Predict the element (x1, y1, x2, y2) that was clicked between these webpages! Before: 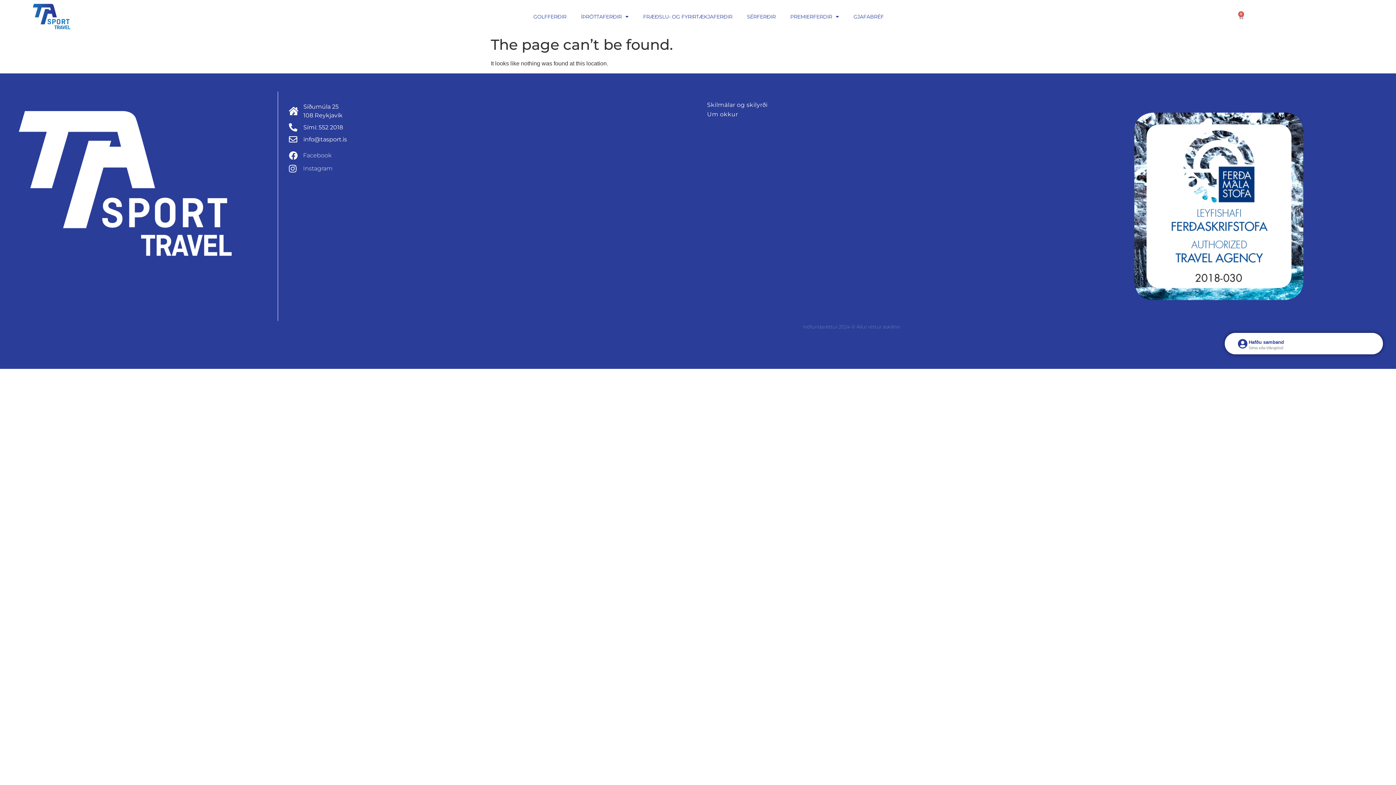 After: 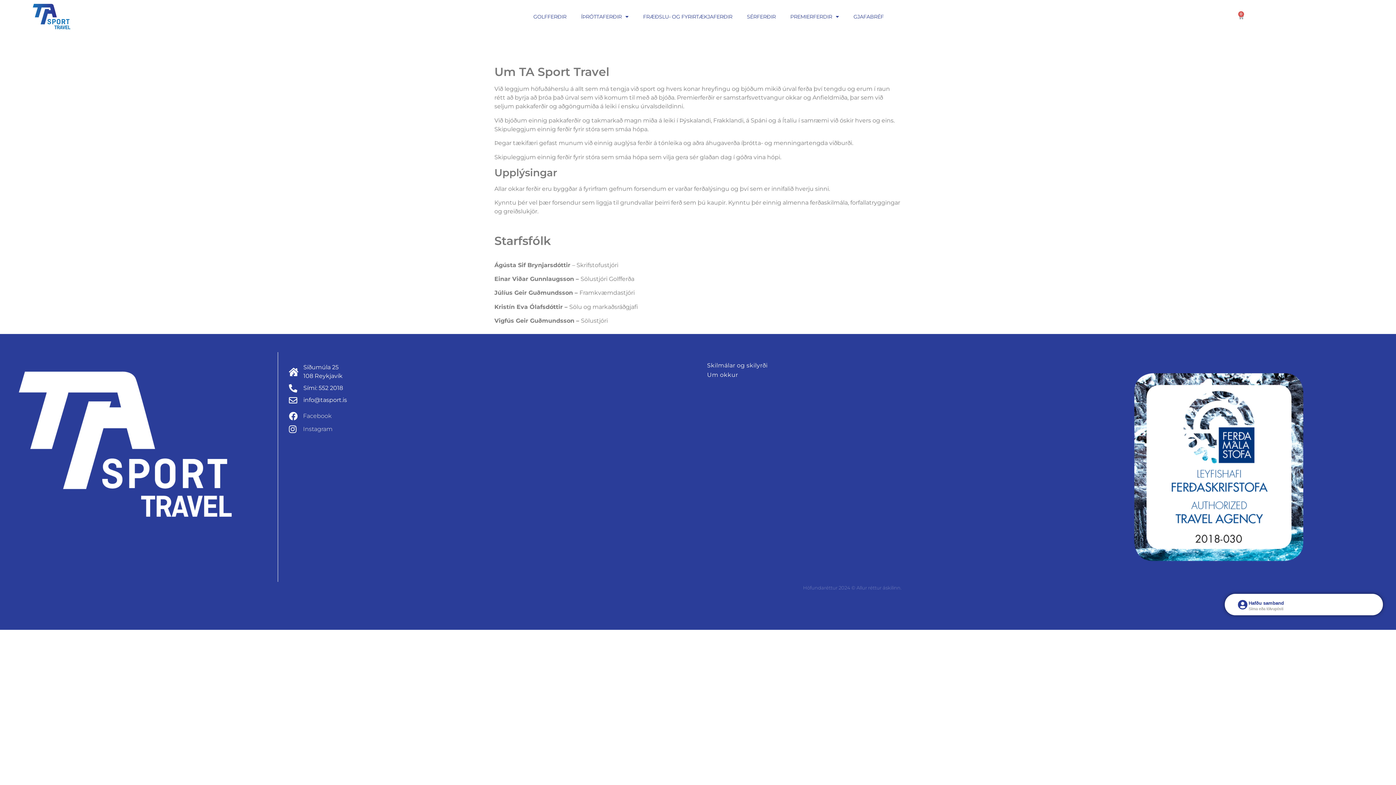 Action: label: Um okkur bbox: (701, 109, 798, 118)